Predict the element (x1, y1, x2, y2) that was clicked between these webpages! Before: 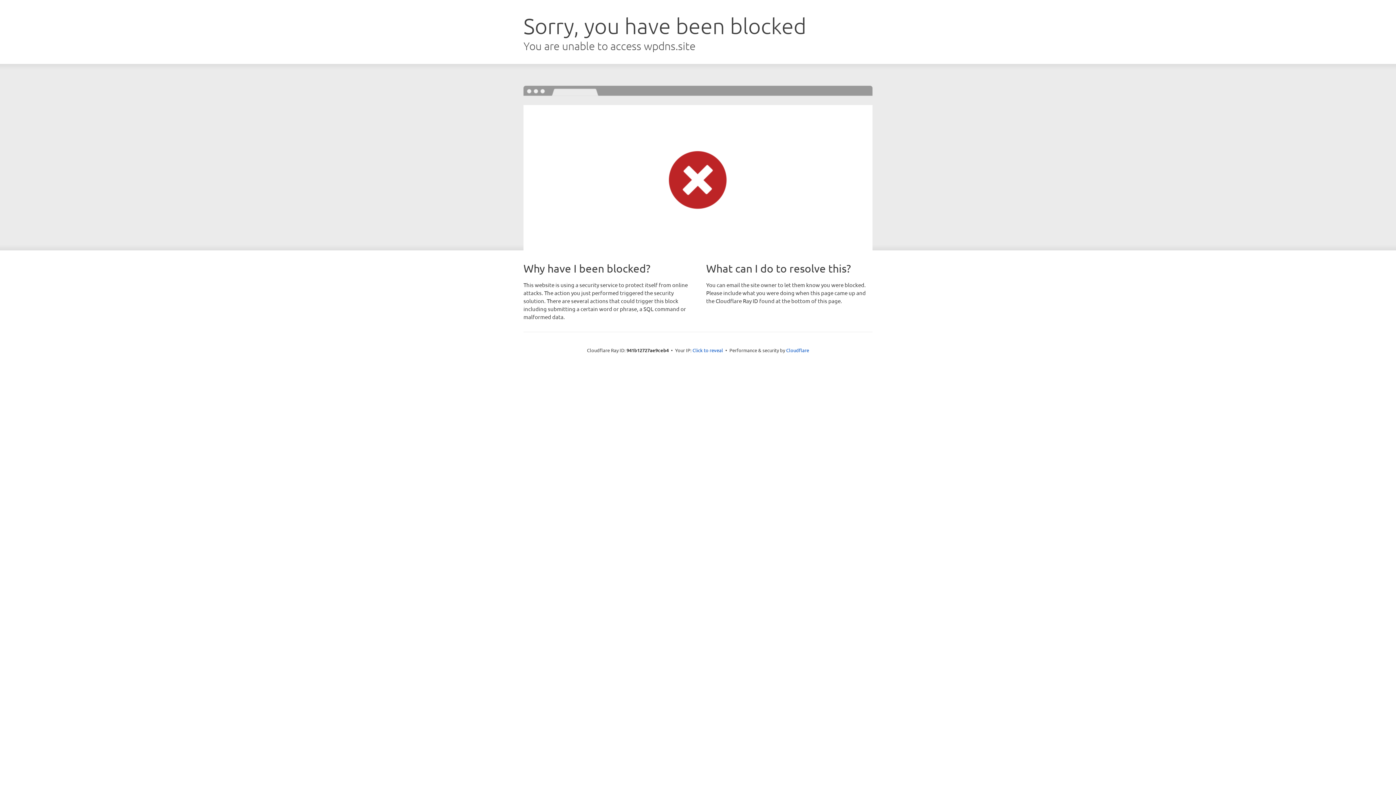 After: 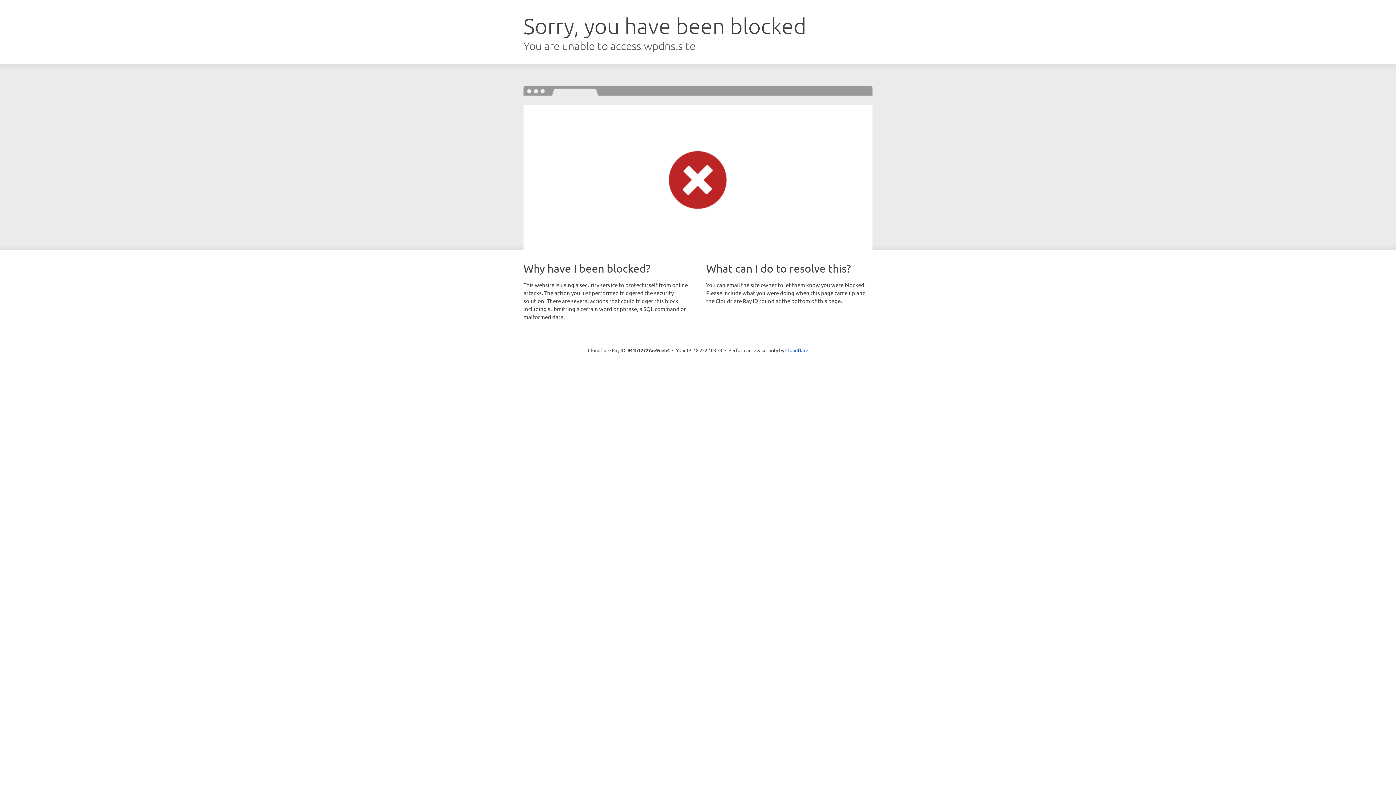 Action: label: Click to reveal bbox: (692, 346, 723, 353)